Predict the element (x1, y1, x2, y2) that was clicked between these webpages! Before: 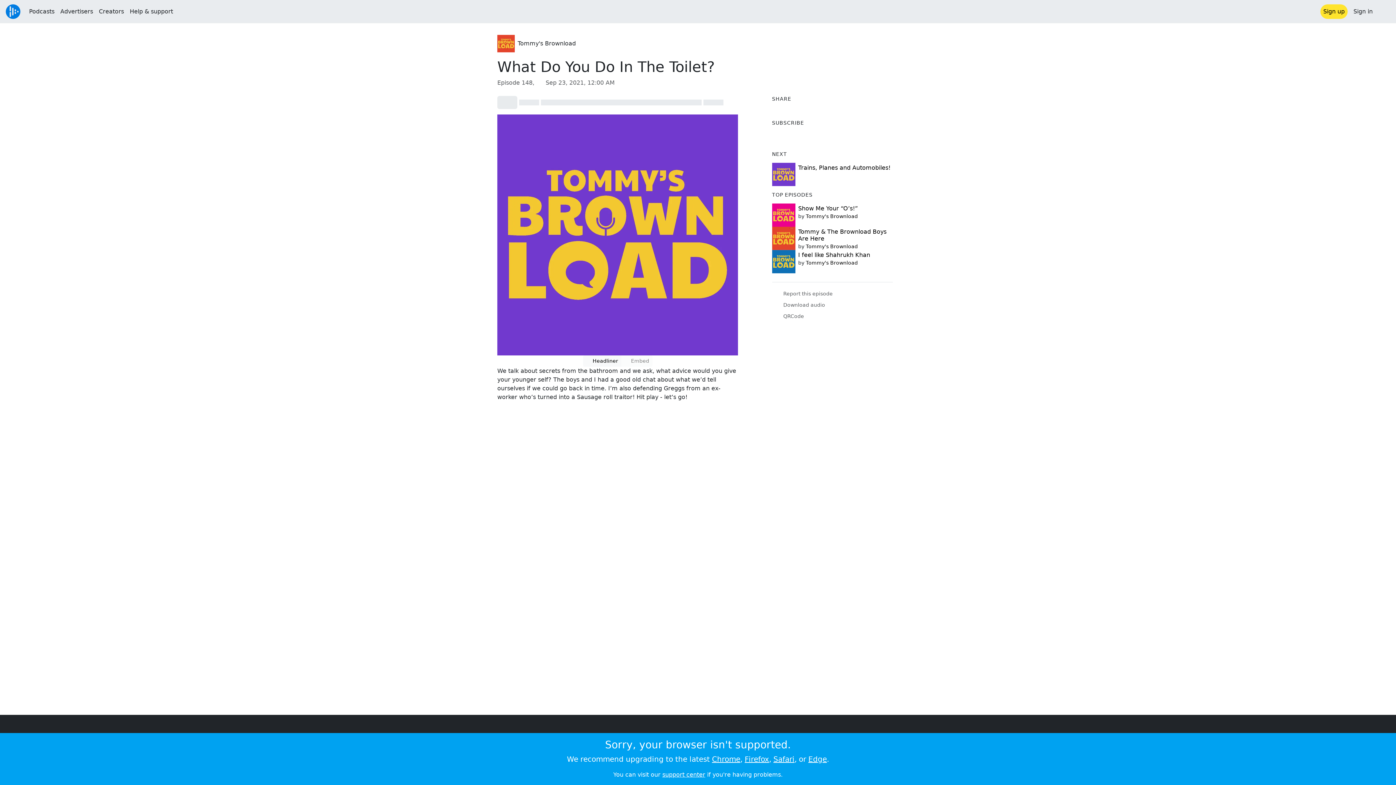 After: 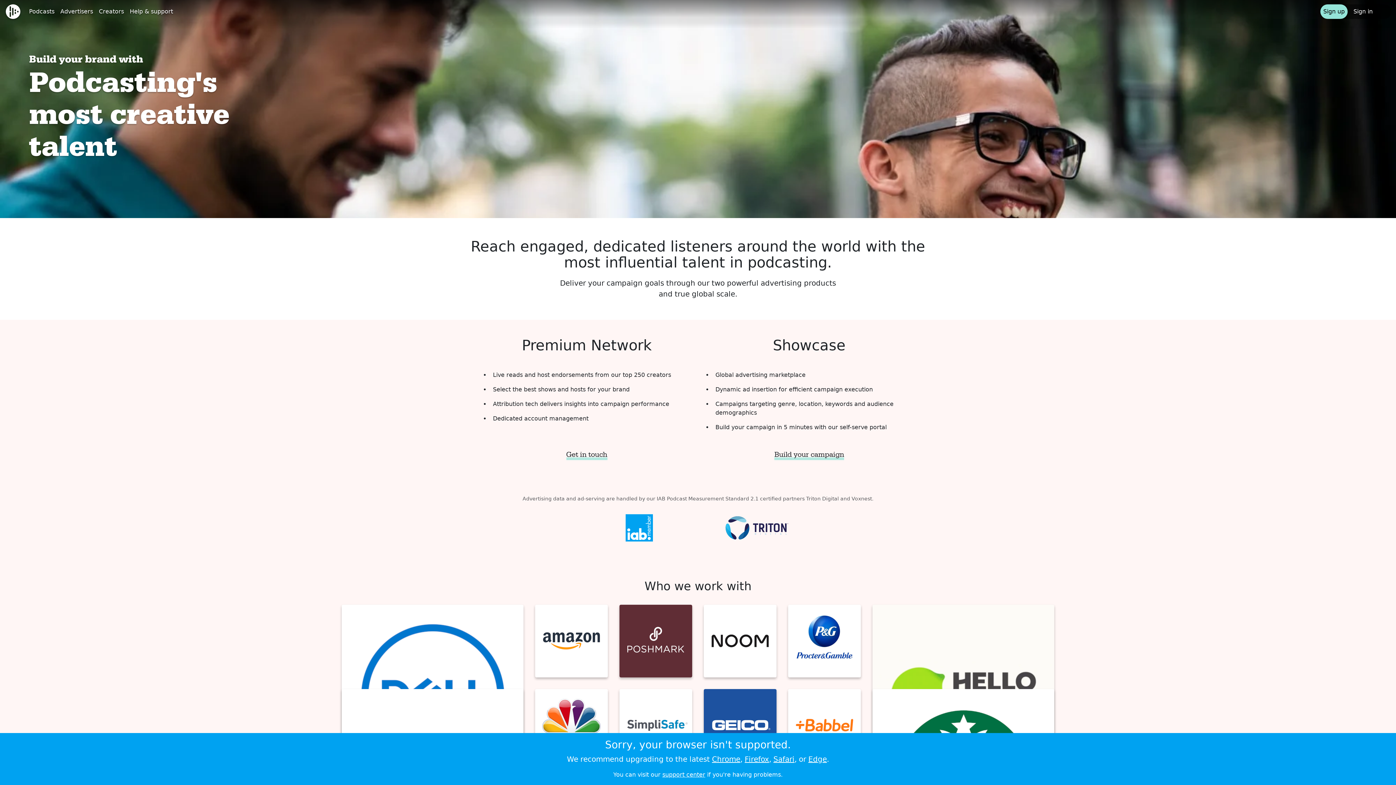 Action: bbox: (57, 4, 96, 18) label: Advertisers